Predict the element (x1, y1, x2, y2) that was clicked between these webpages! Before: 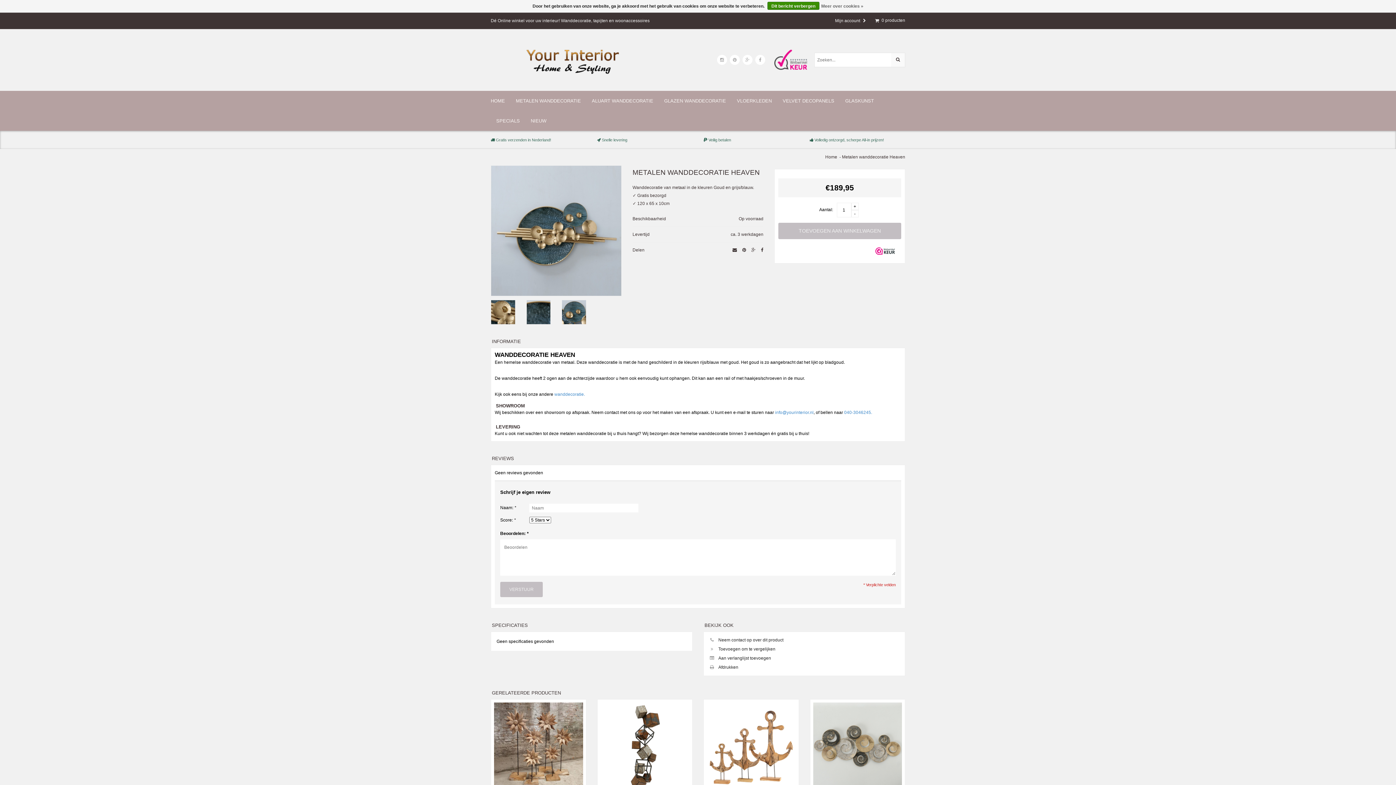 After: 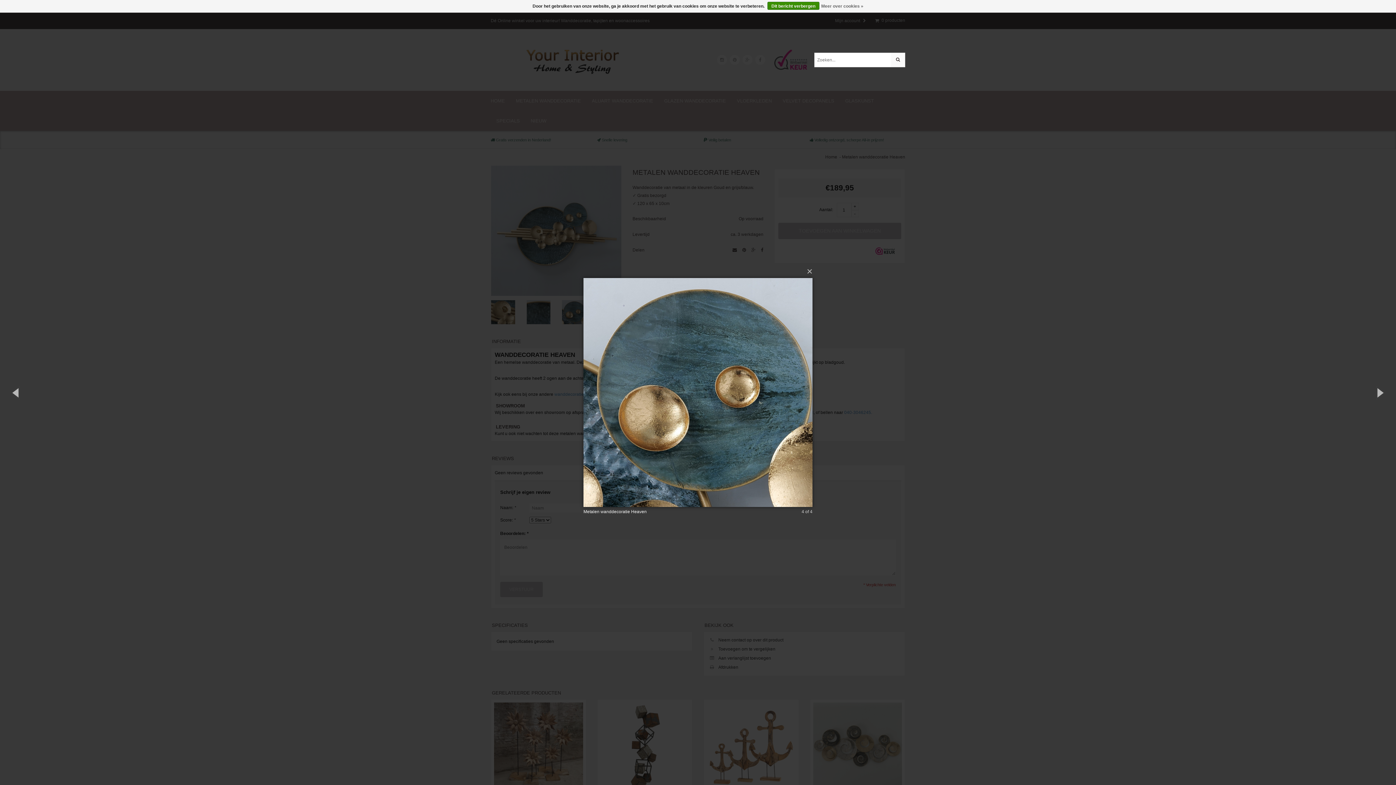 Action: bbox: (561, 300, 586, 324)